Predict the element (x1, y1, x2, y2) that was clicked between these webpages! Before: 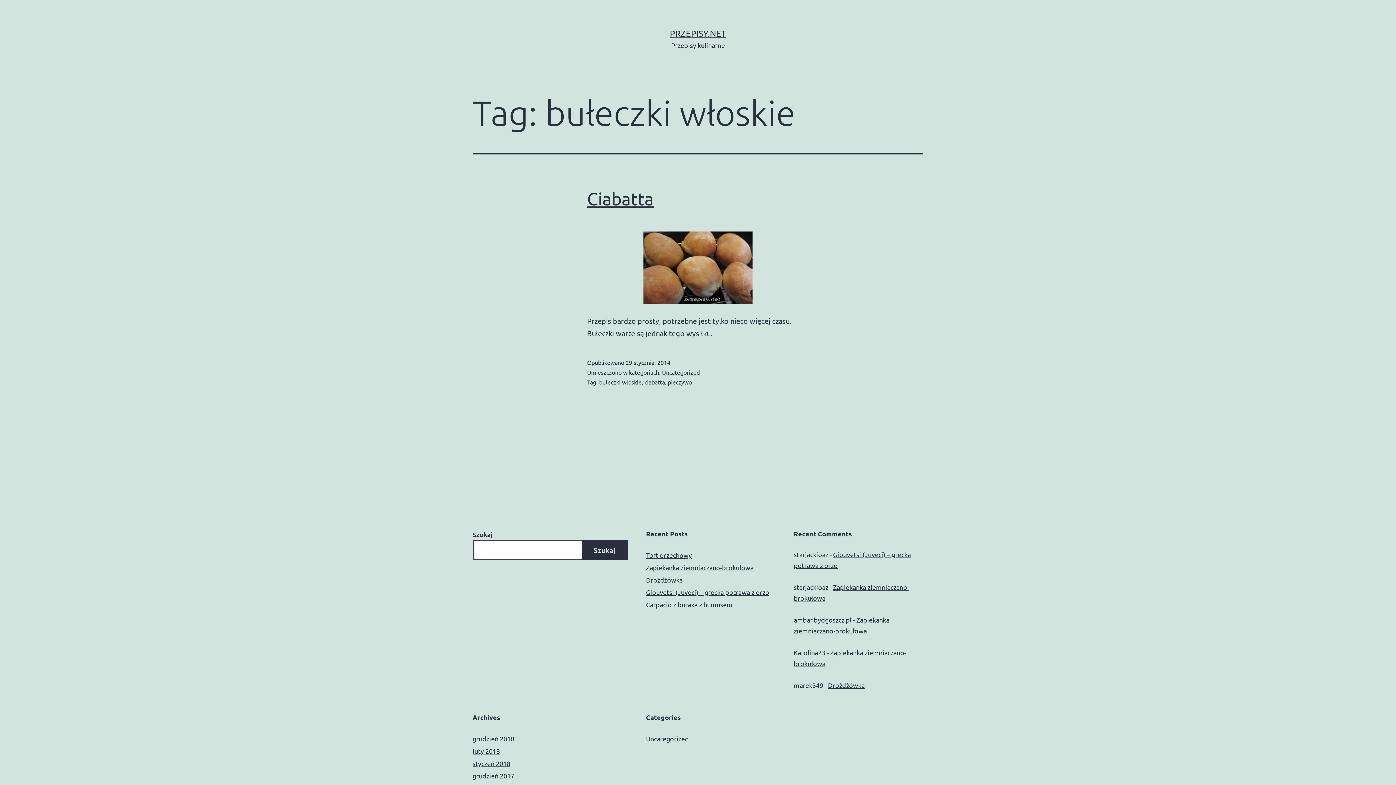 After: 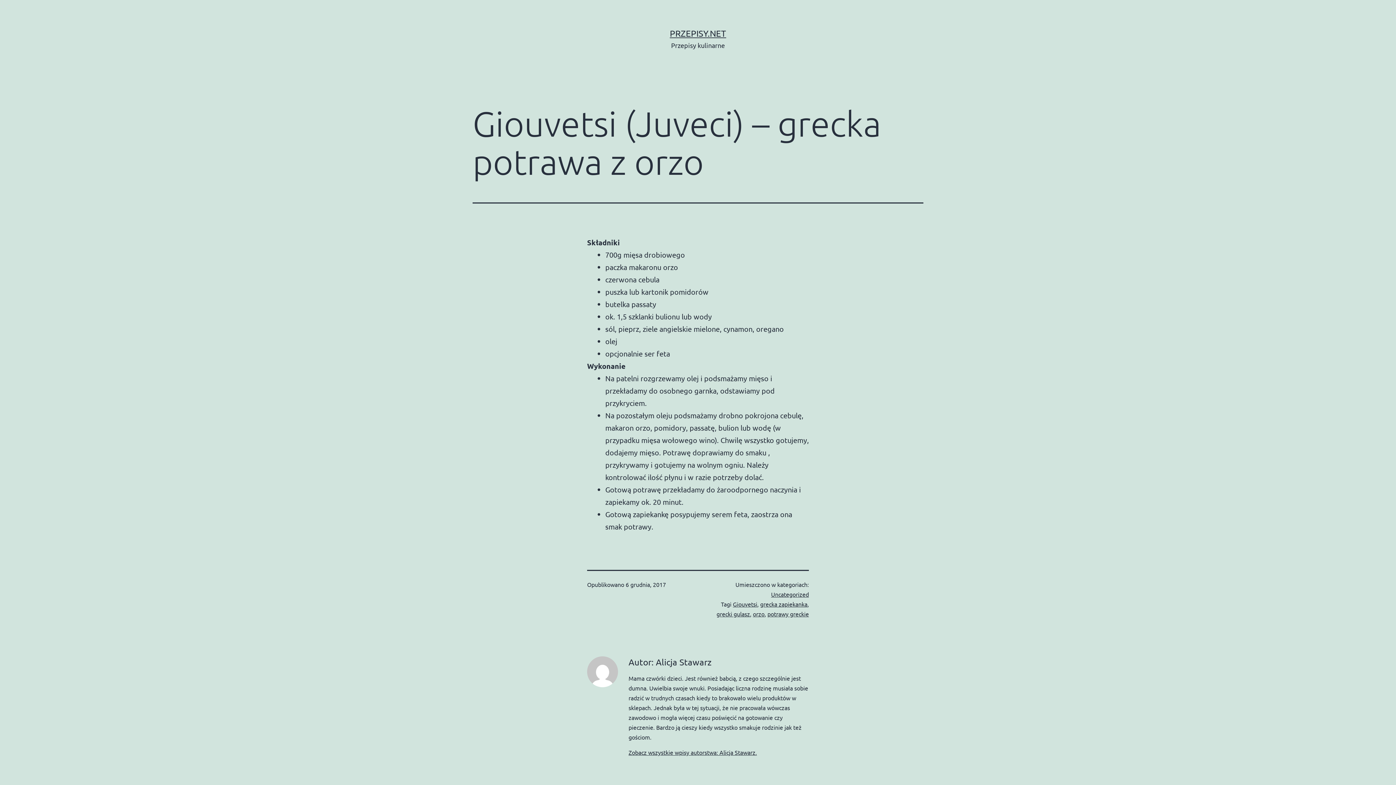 Action: label: Giouvetsi (Juveci) – grecka potrawa z orzo bbox: (646, 588, 769, 596)